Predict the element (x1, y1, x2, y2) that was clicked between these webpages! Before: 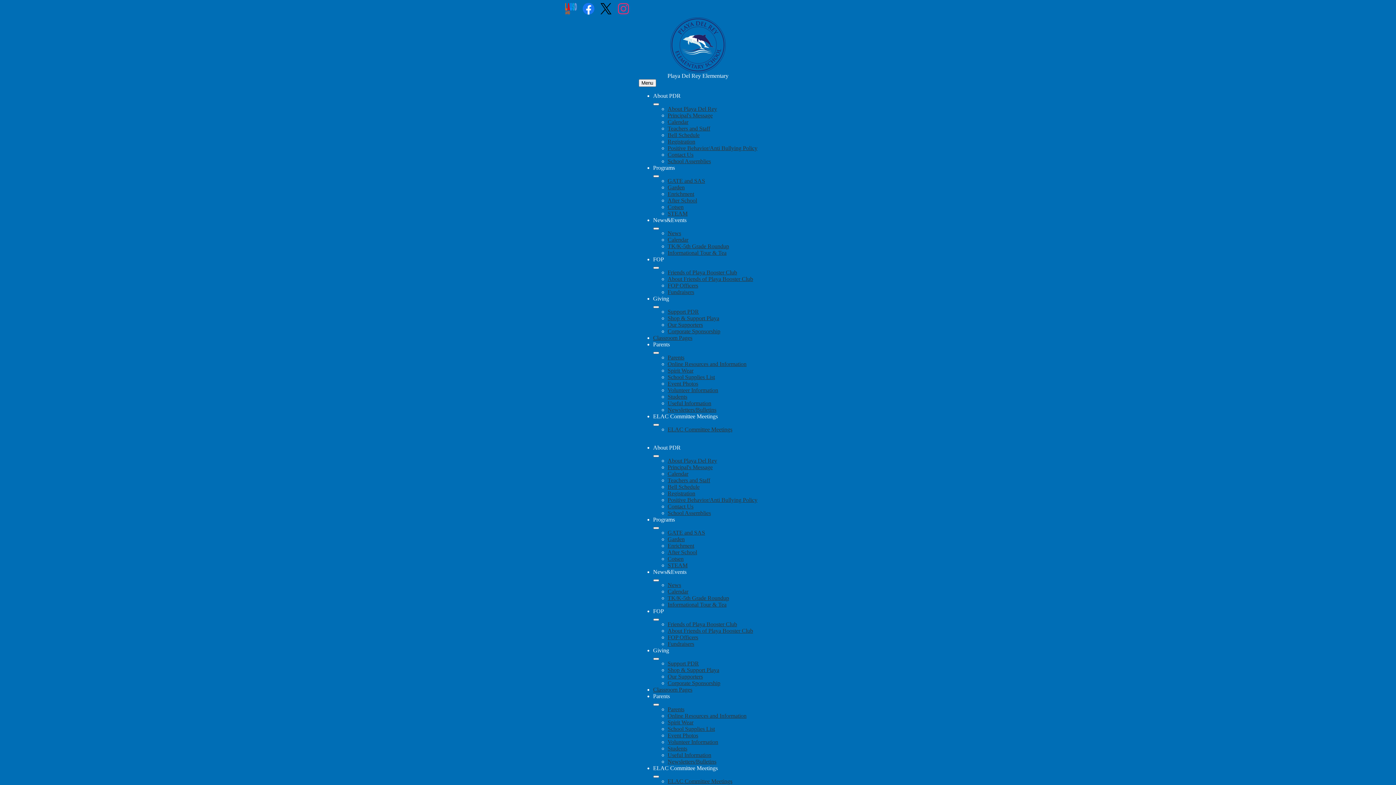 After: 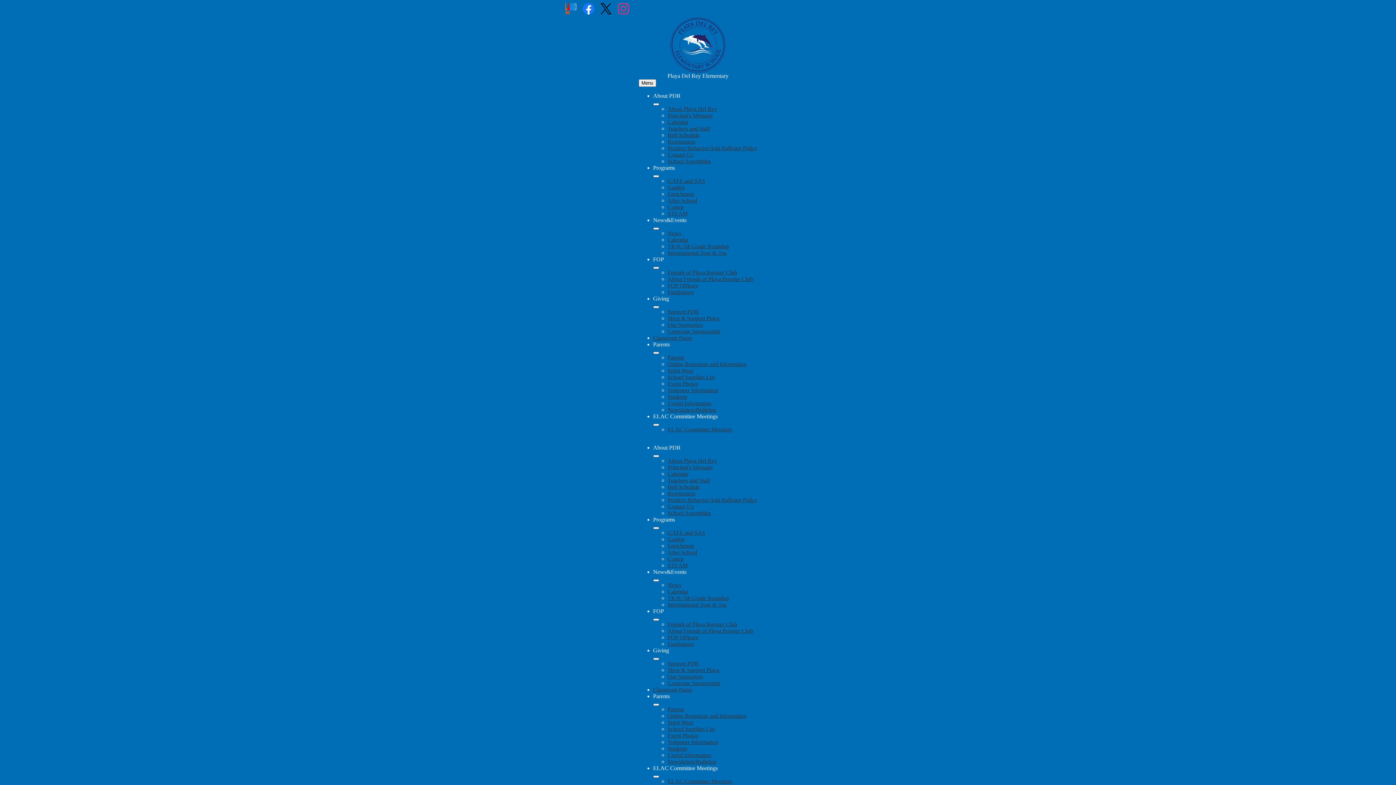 Action: bbox: (667, 249, 726, 256) label: Informational Tour & Tea